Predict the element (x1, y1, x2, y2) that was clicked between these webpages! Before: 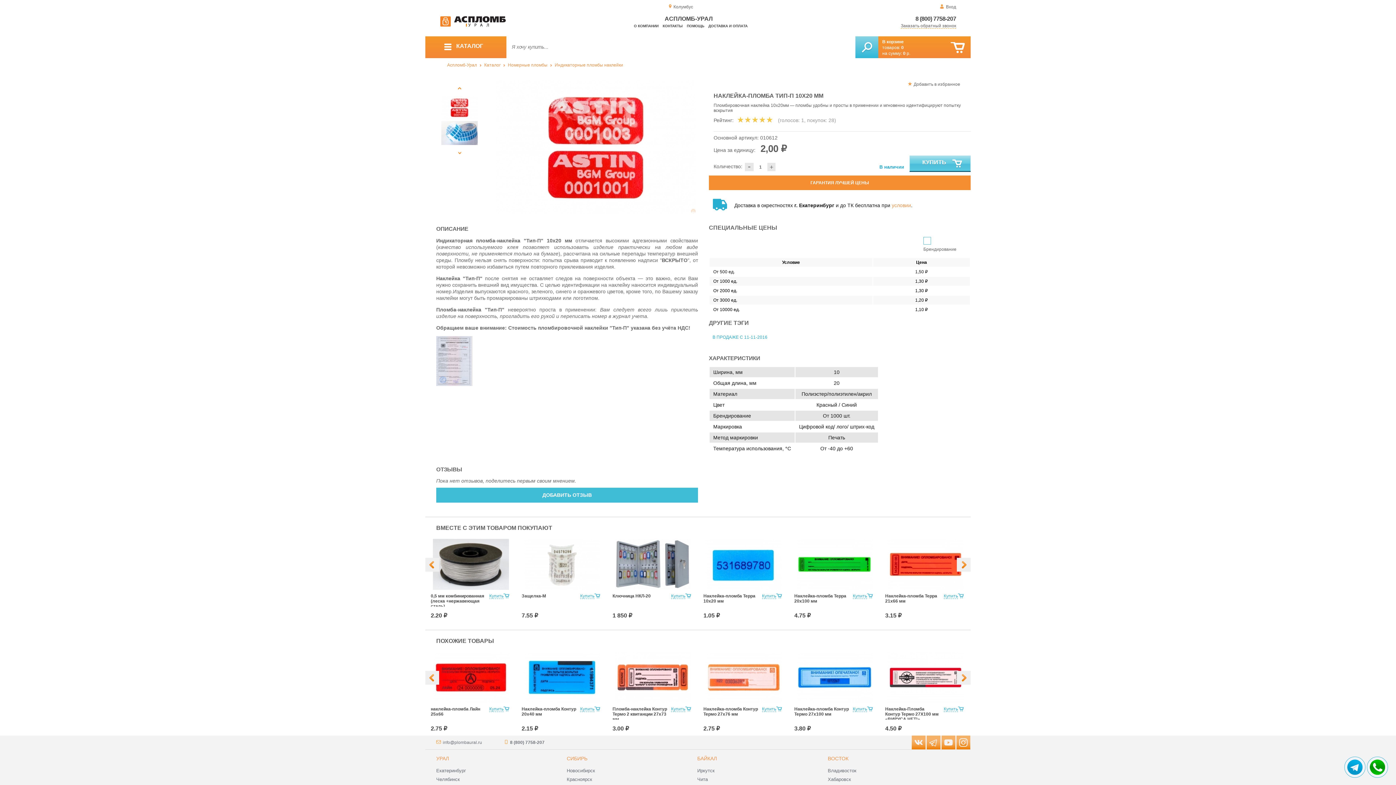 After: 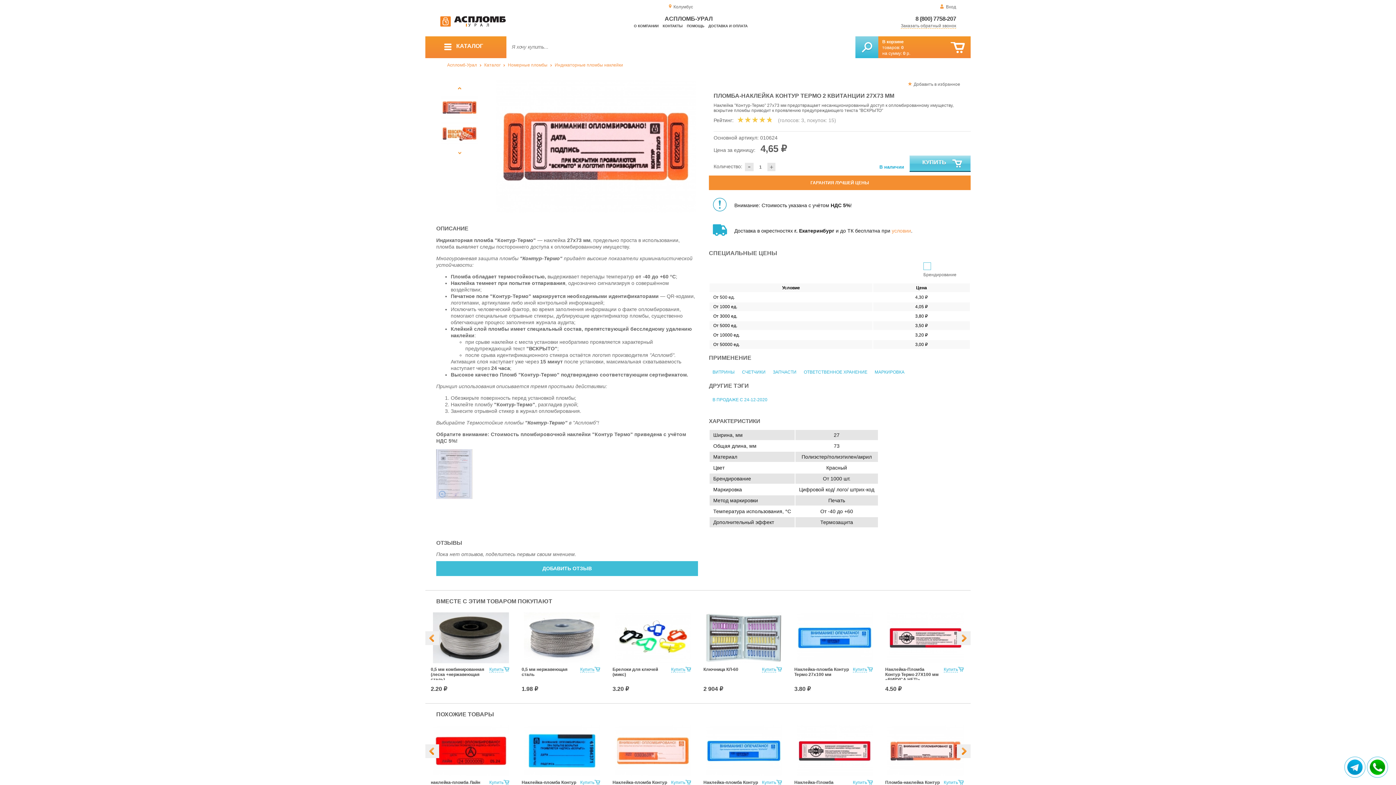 Action: bbox: (609, 652, 696, 703)